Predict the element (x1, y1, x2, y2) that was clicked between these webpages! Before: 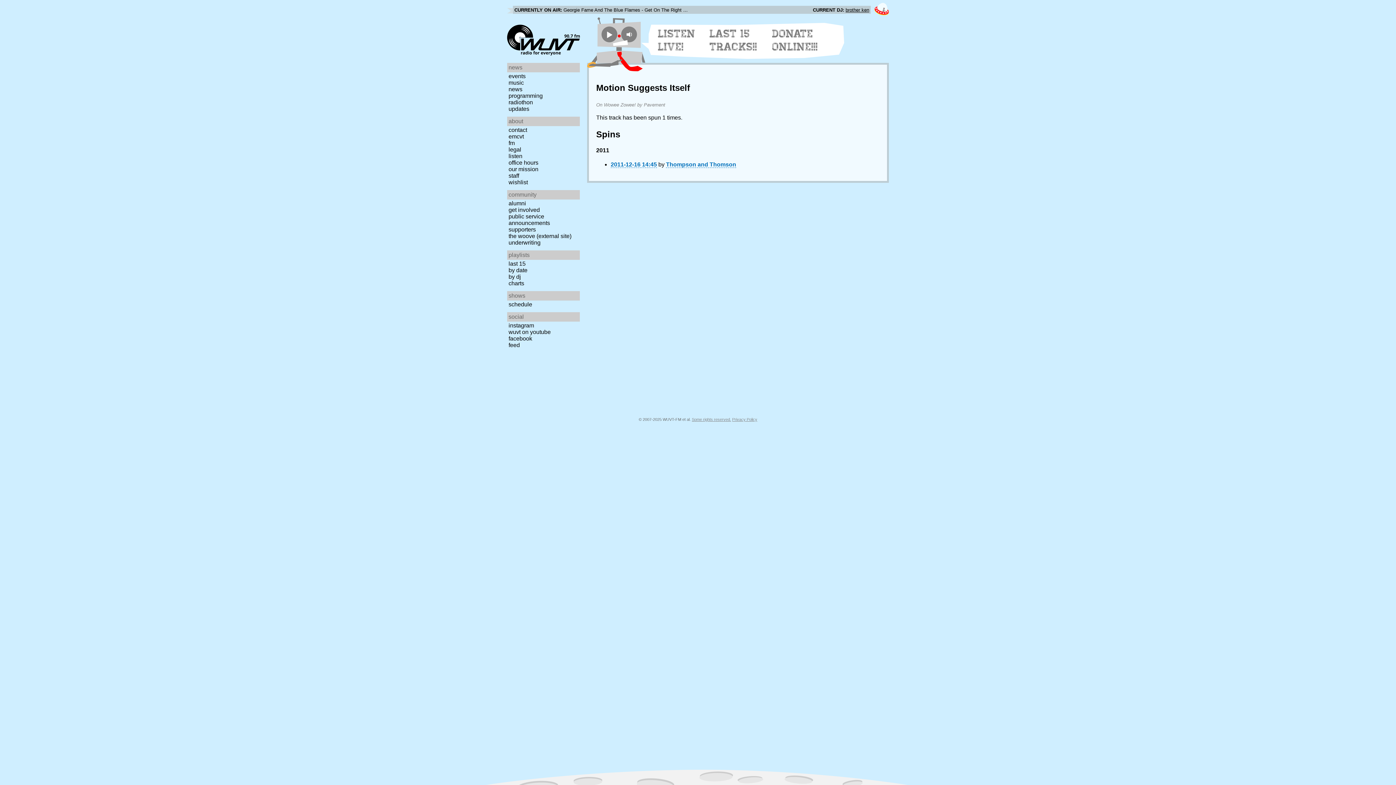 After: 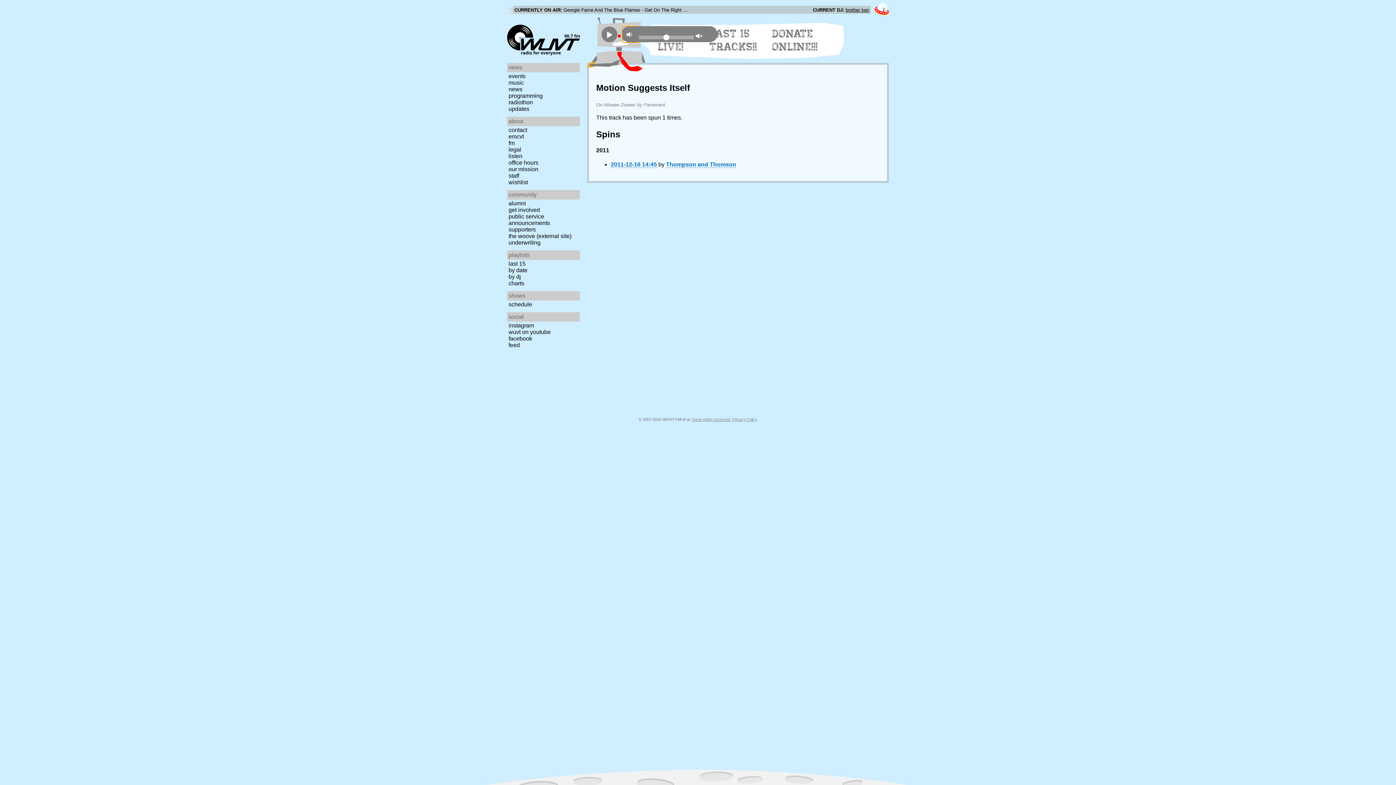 Action: bbox: (622, 26, 638, 42)